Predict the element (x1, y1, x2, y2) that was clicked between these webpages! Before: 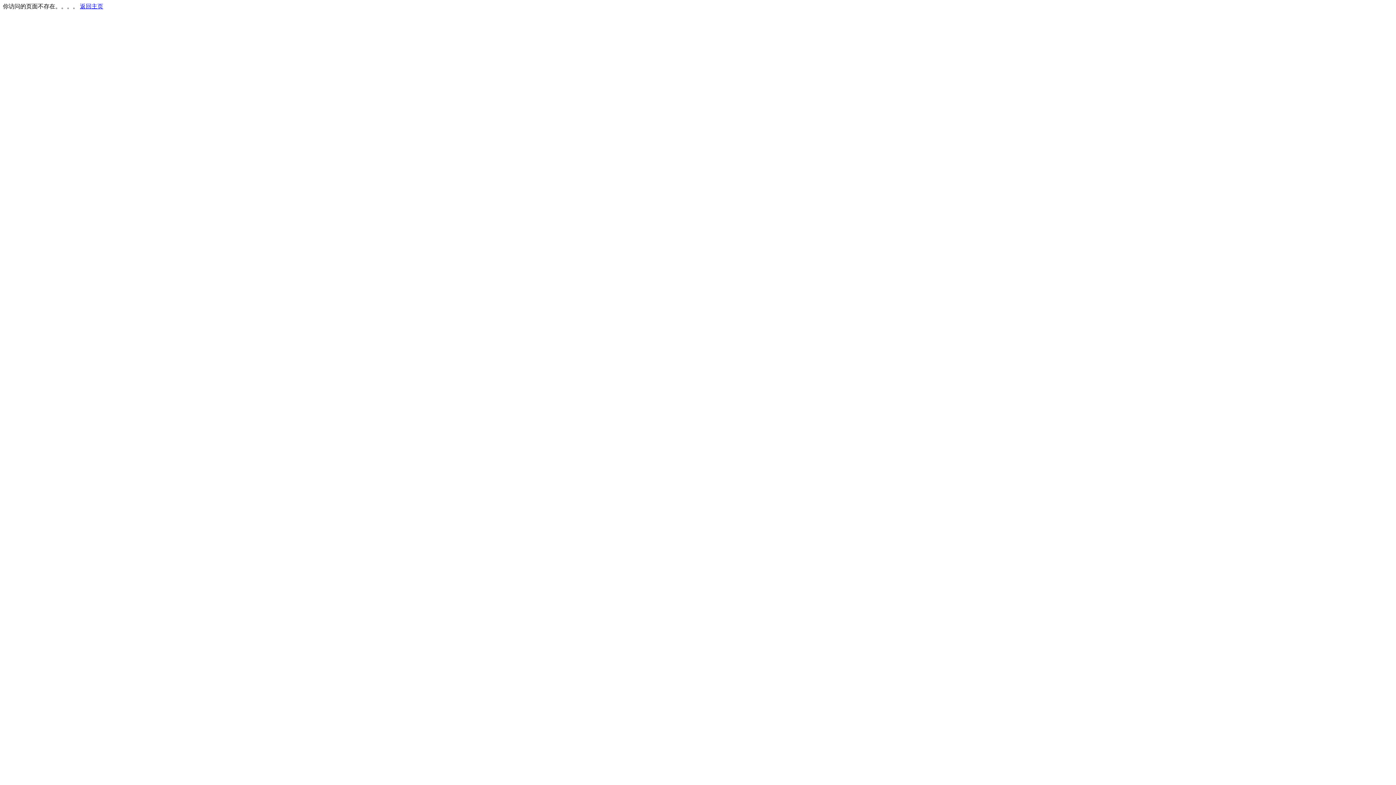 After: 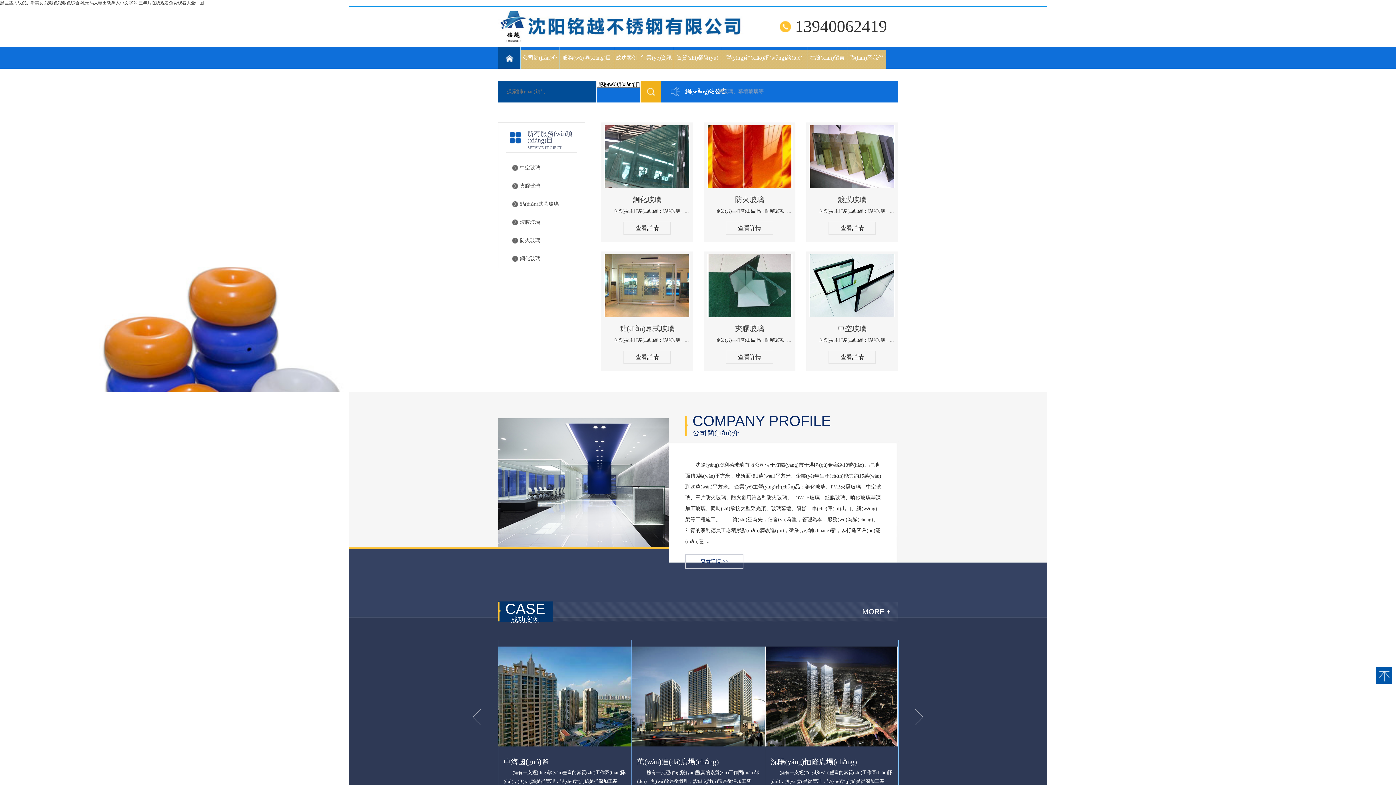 Action: label: 返回主页 bbox: (80, 3, 103, 9)